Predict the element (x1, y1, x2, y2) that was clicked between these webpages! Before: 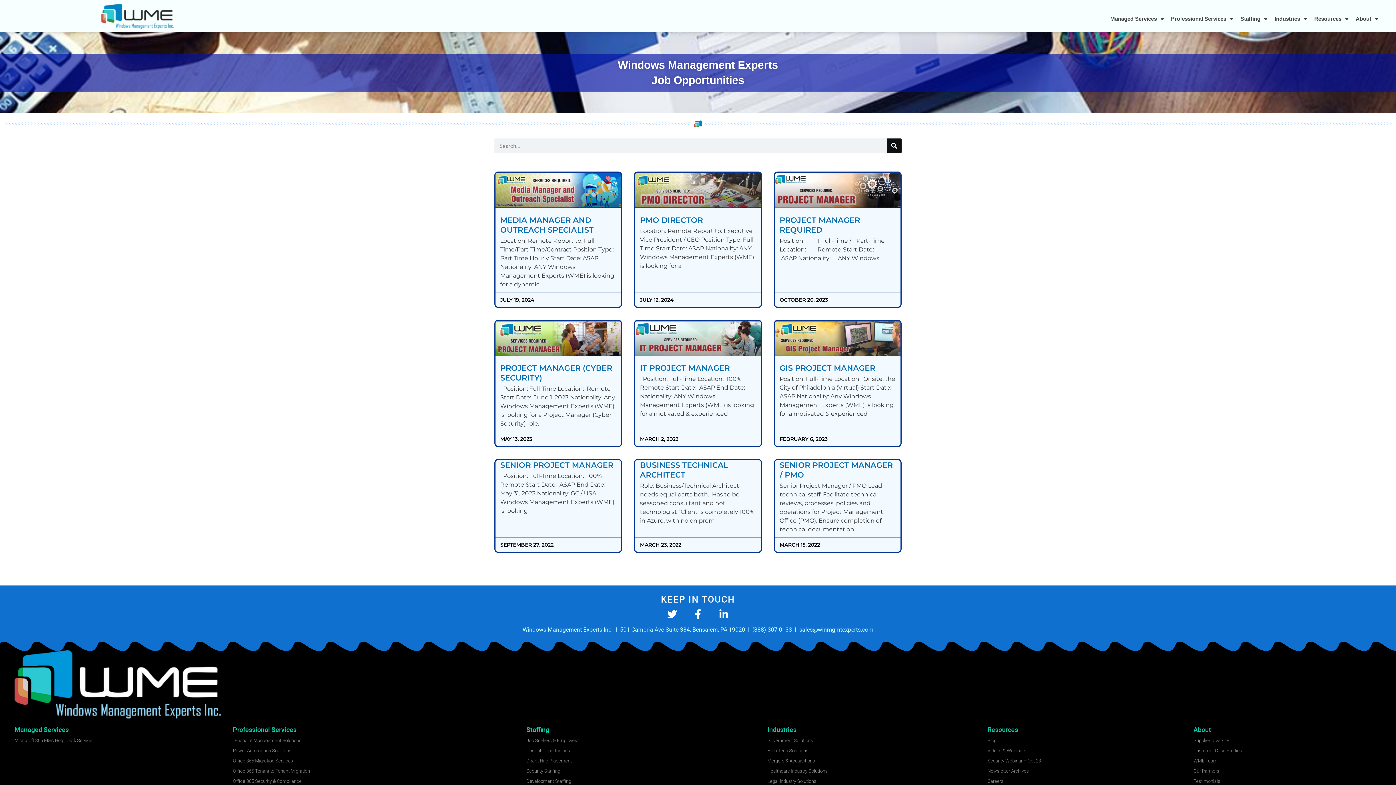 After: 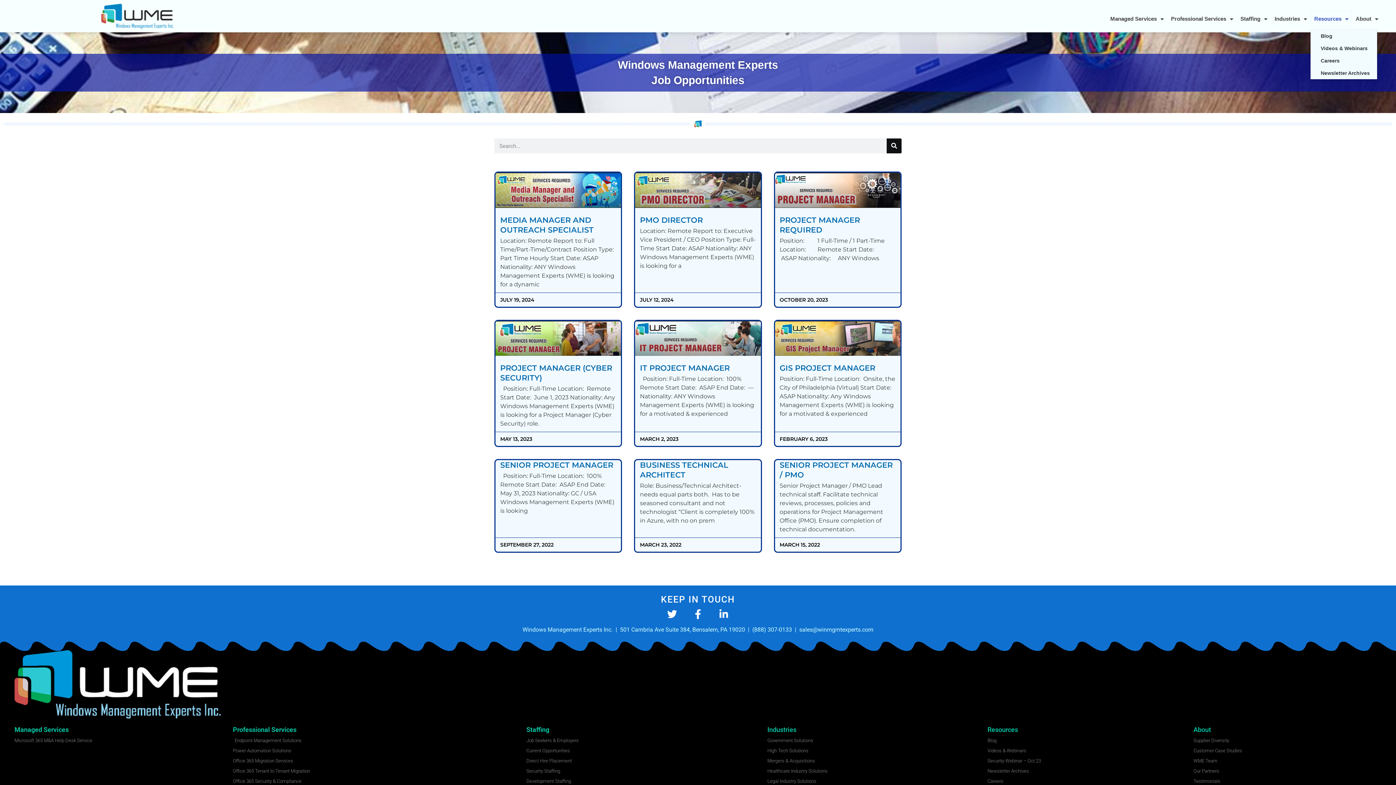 Action: label: Resources bbox: (1310, 10, 1352, 27)